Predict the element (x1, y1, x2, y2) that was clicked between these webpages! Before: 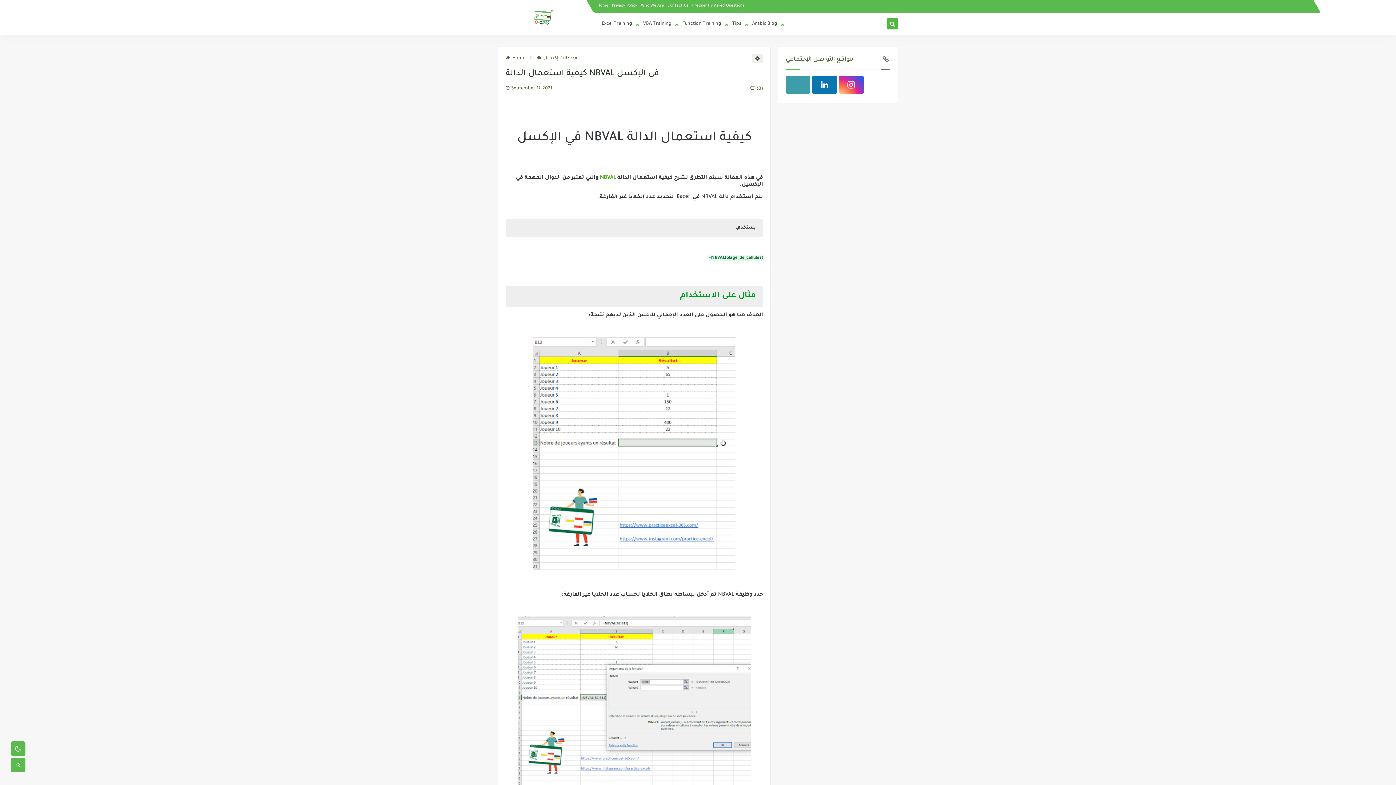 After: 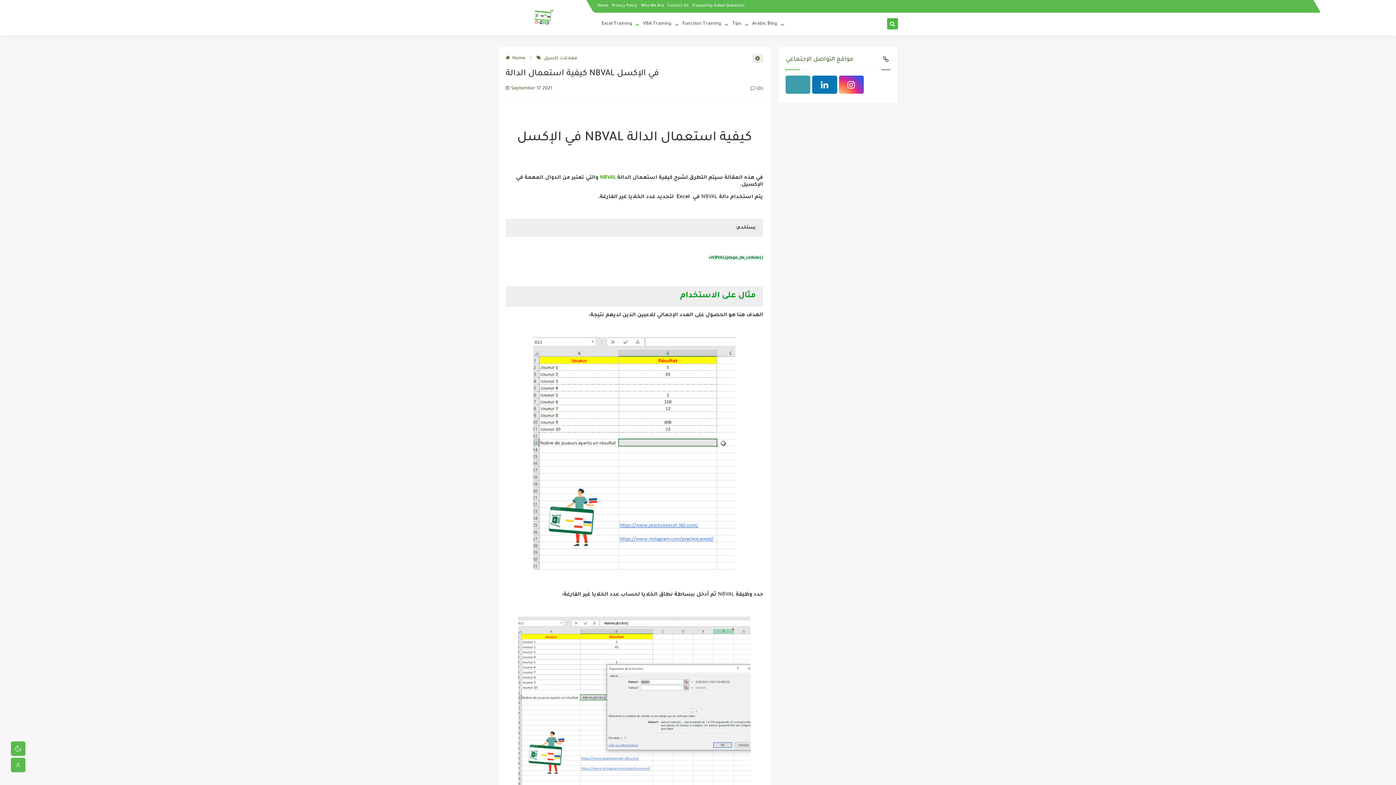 Action: bbox: (812, 75, 837, 93)